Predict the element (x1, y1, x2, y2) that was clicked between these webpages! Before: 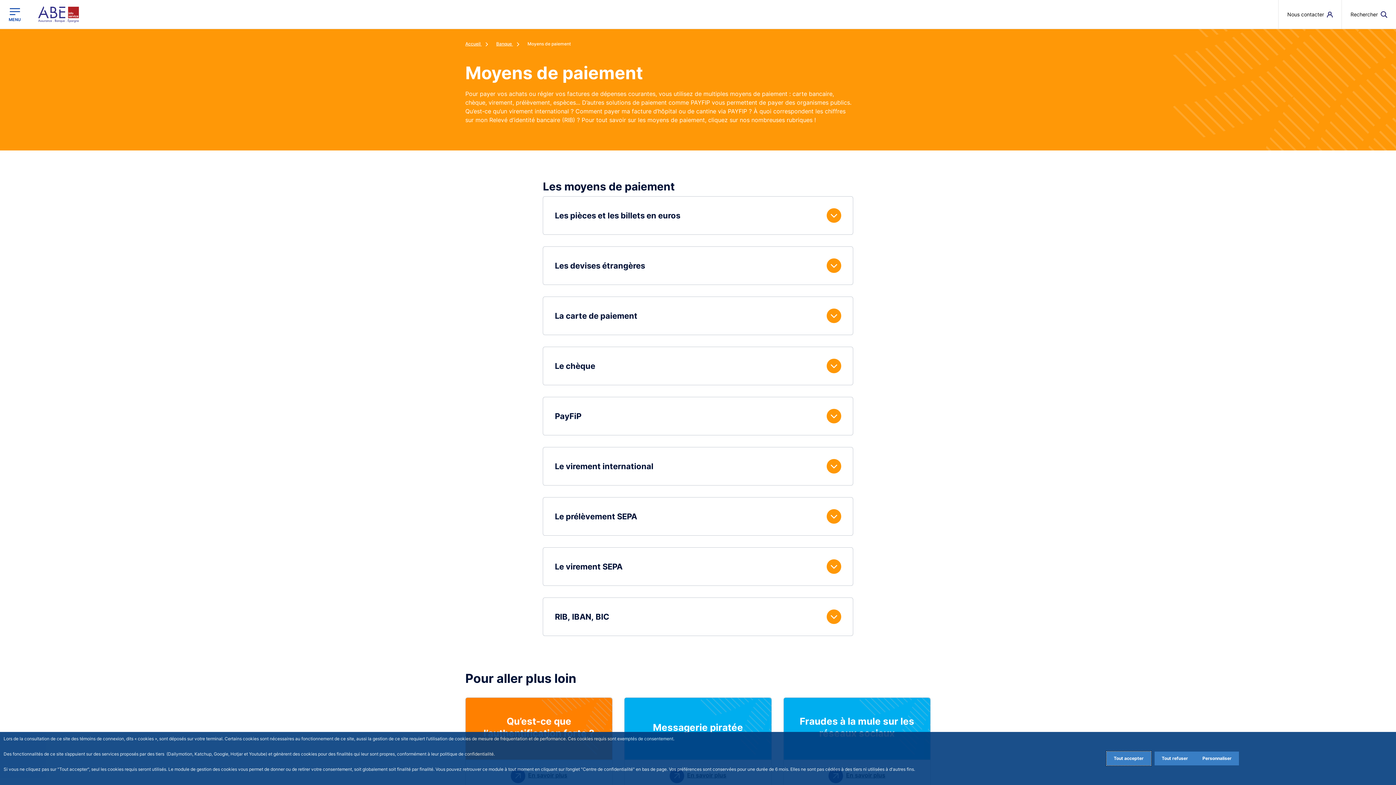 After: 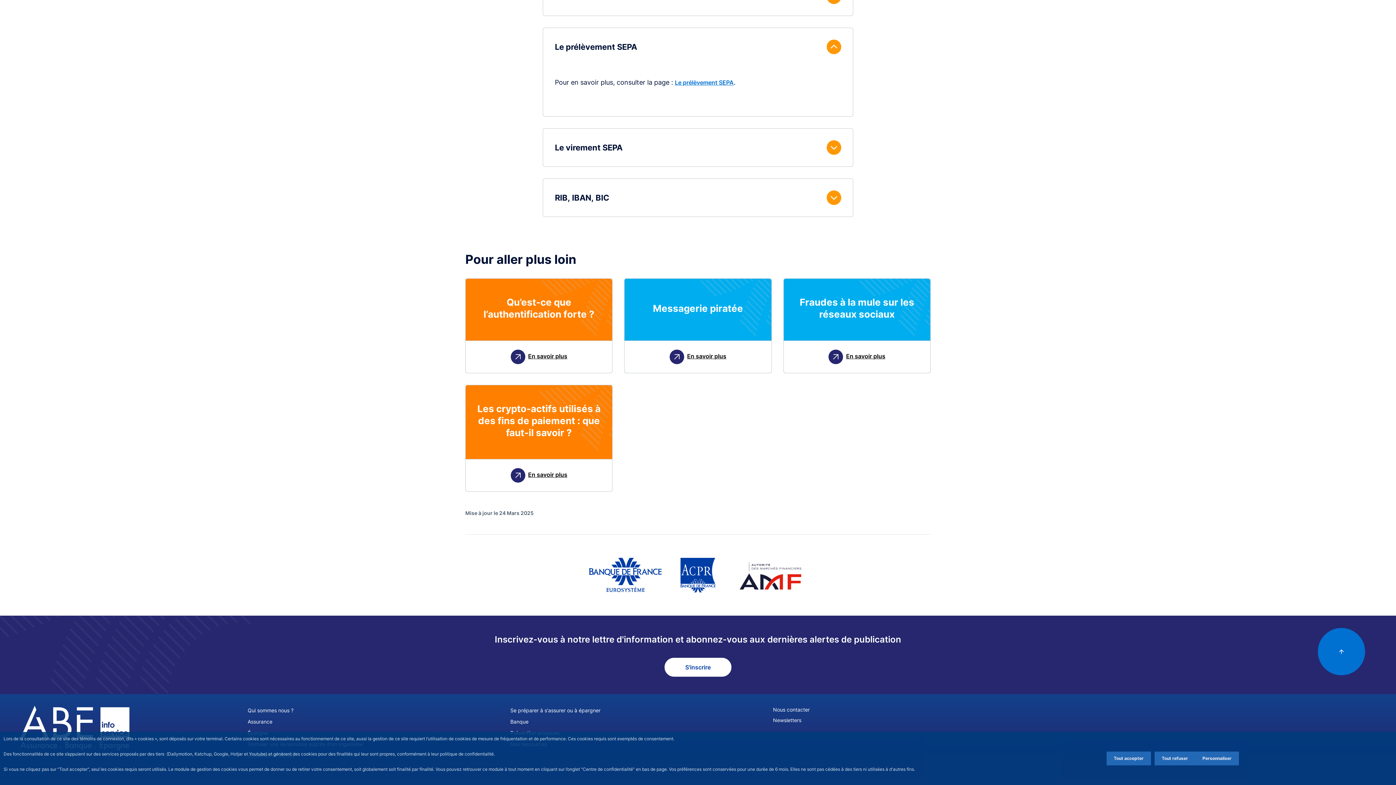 Action: label: Le prélèvement SEPA bbox: (543, 497, 852, 535)